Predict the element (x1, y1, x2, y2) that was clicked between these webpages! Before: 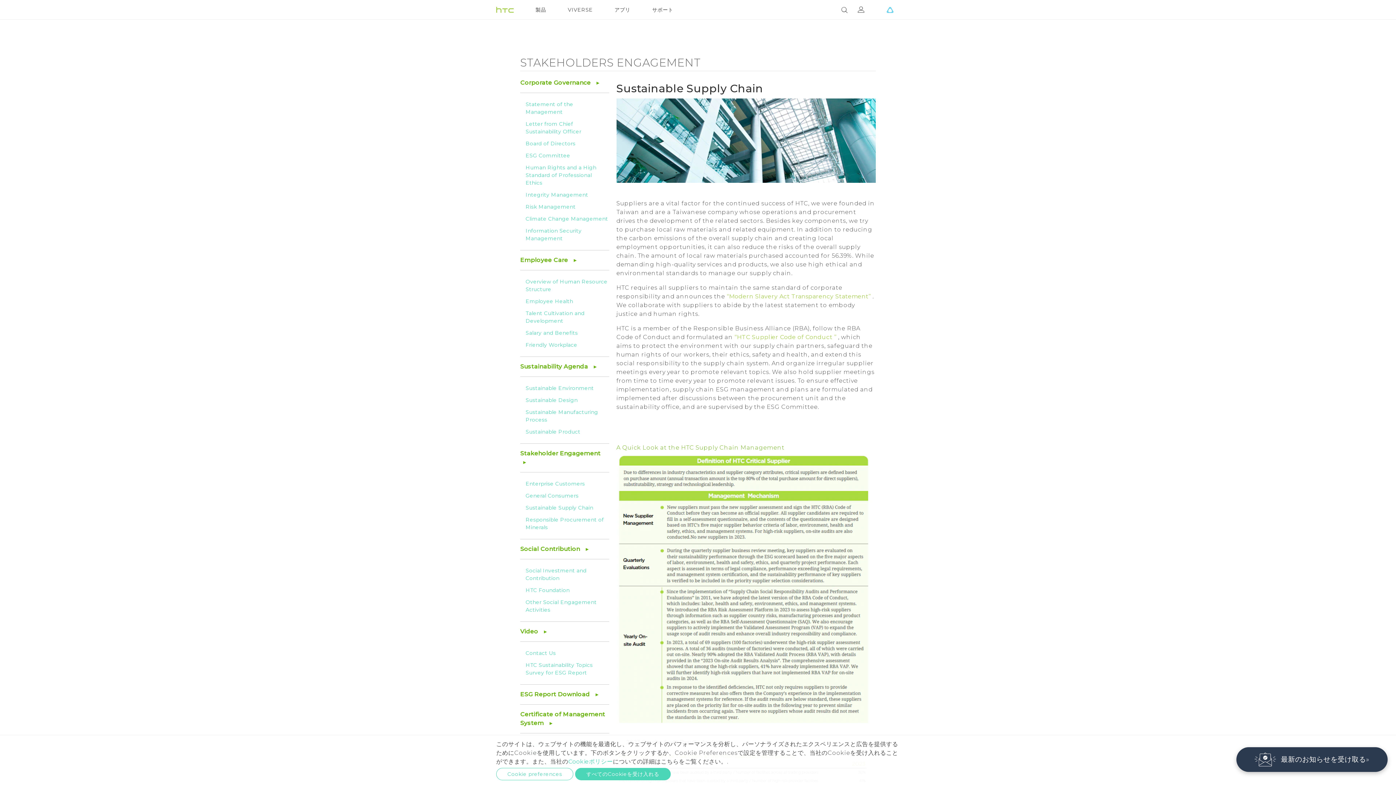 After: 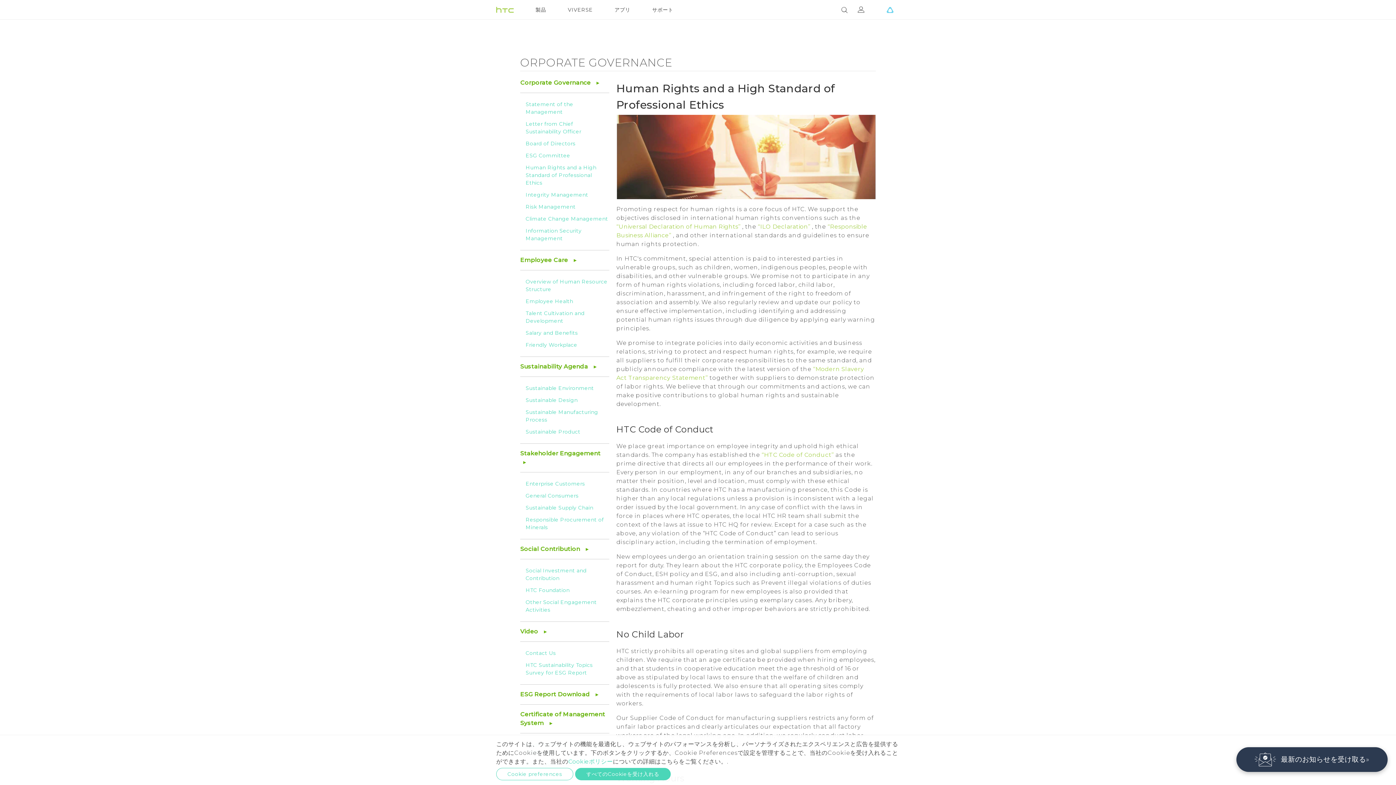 Action: label: Human Rights and a High Standard of Professional Ethics bbox: (525, 164, 596, 186)